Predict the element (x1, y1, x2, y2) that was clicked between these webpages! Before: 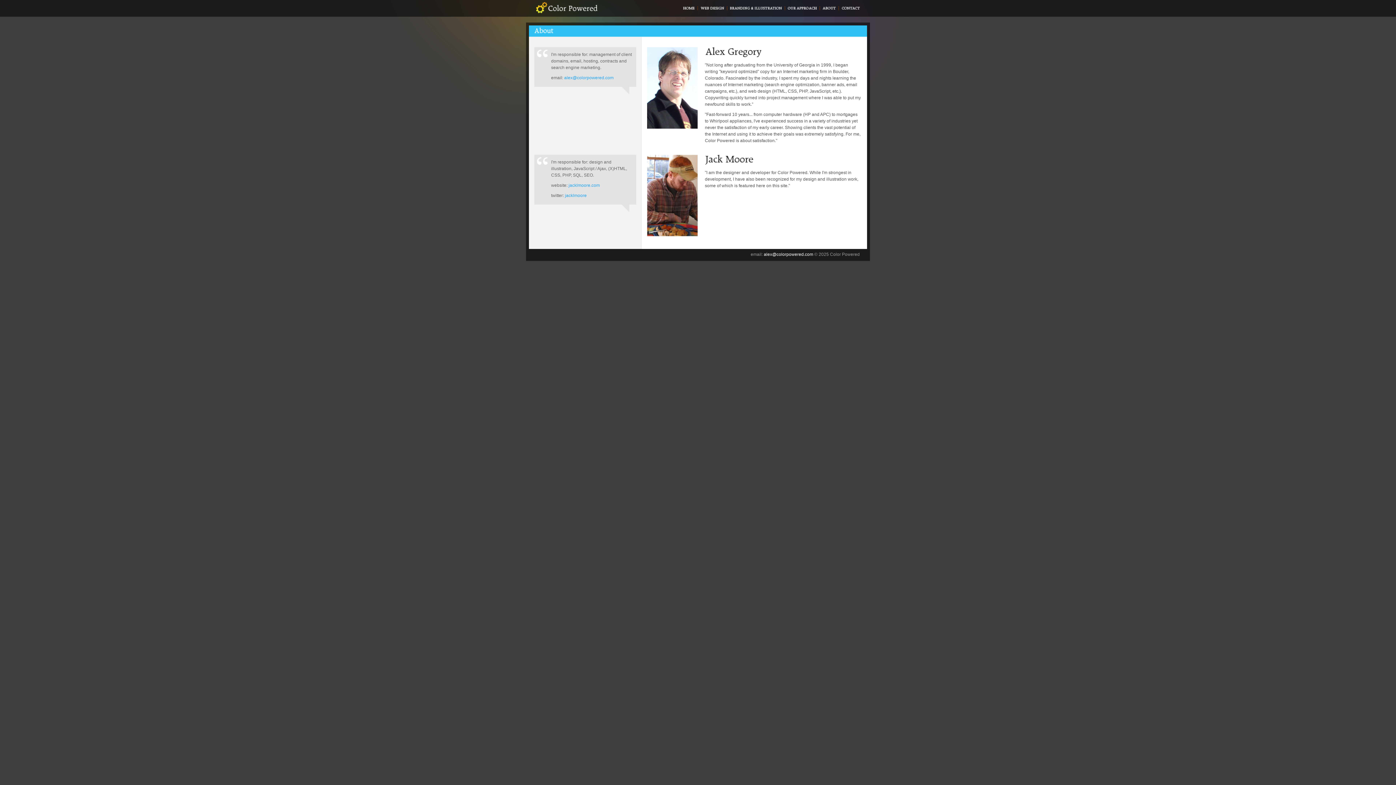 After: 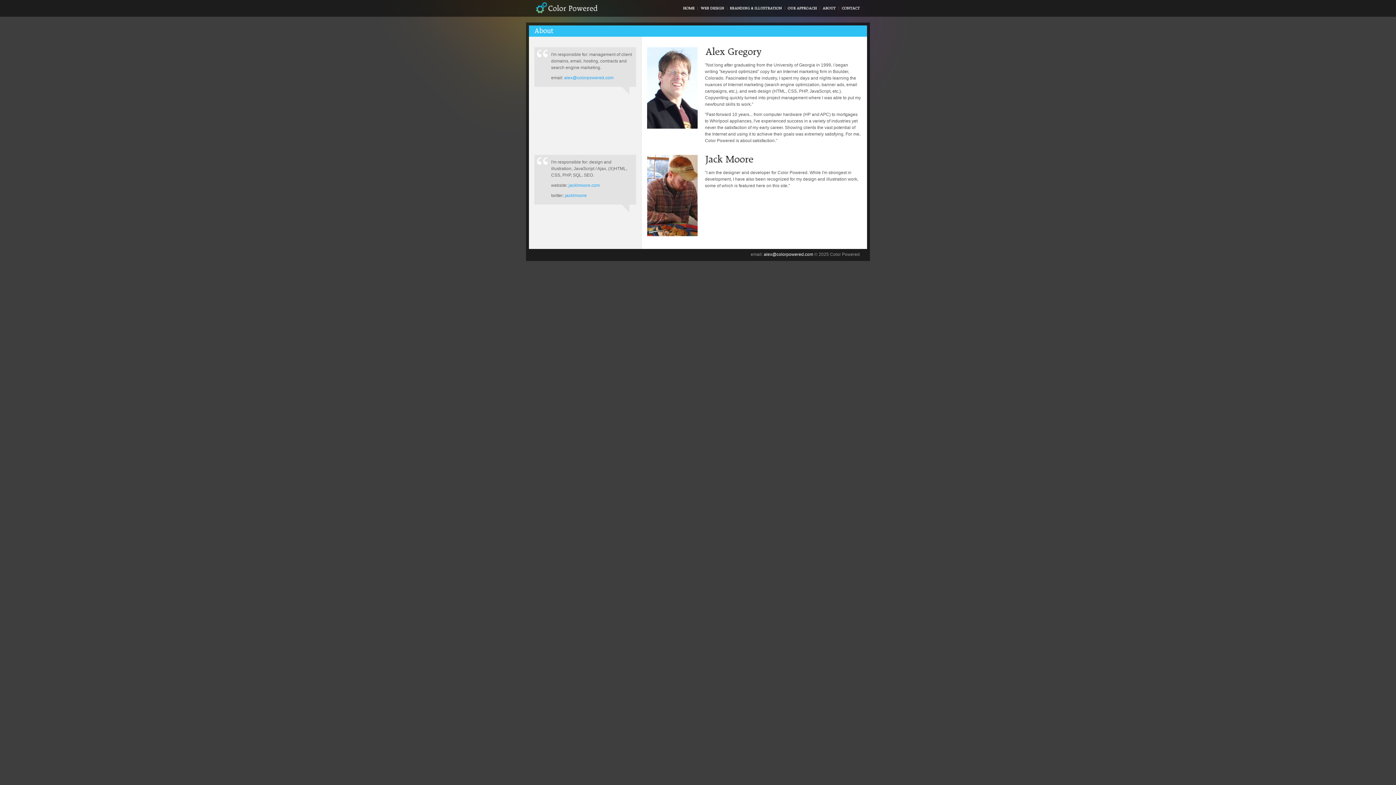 Action: bbox: (822, 5, 836, 10) label: About